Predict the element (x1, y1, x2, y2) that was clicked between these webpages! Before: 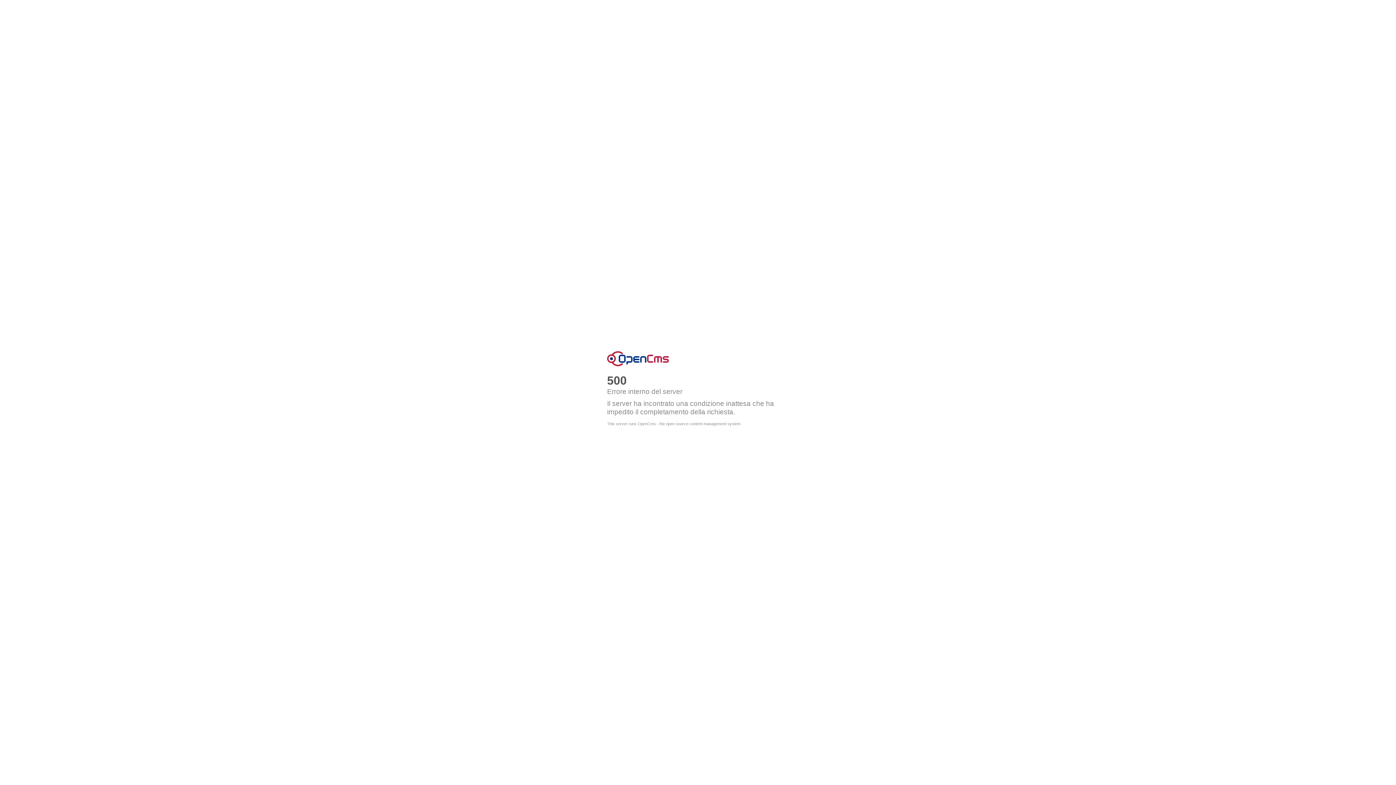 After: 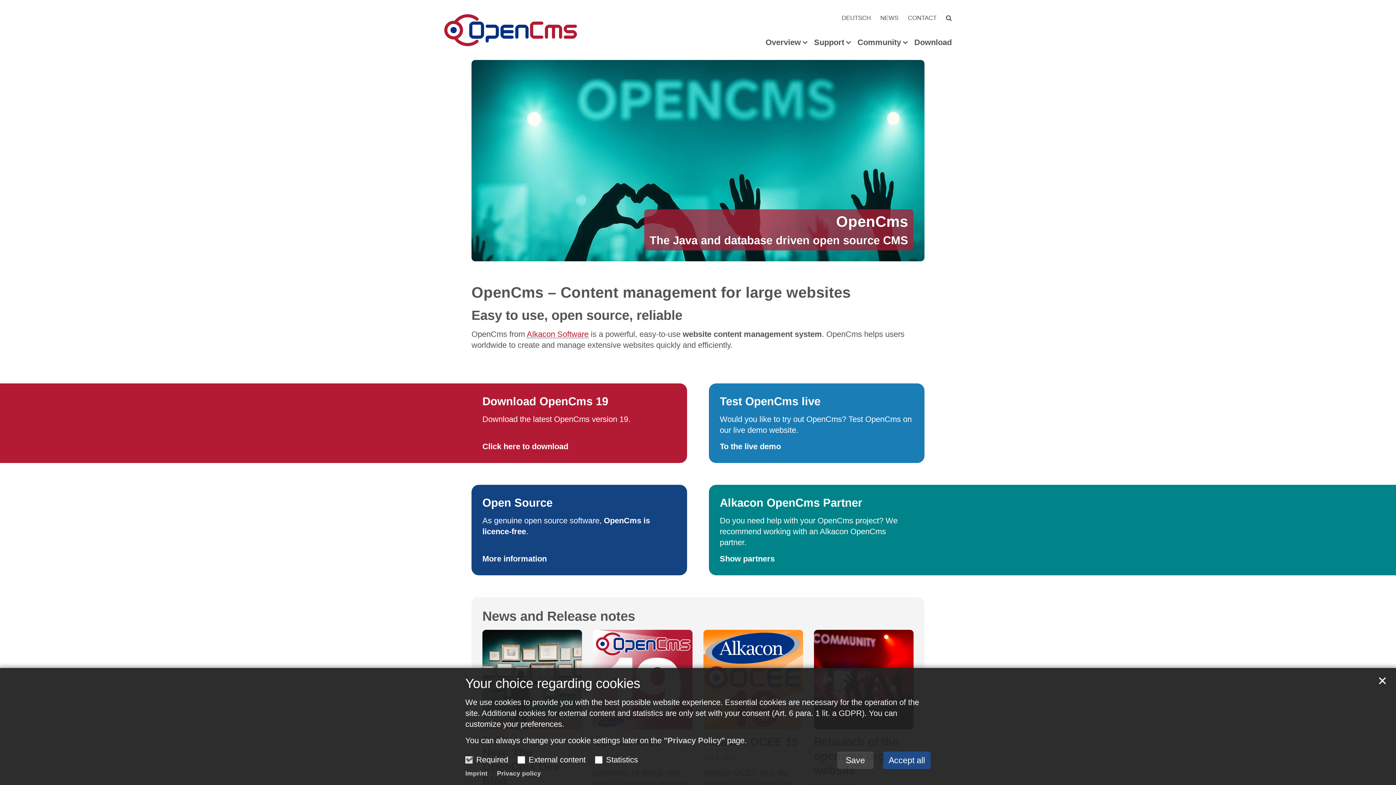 Action: bbox: (607, 421, 740, 426) label: This server runs OpenCms - the open source content management system